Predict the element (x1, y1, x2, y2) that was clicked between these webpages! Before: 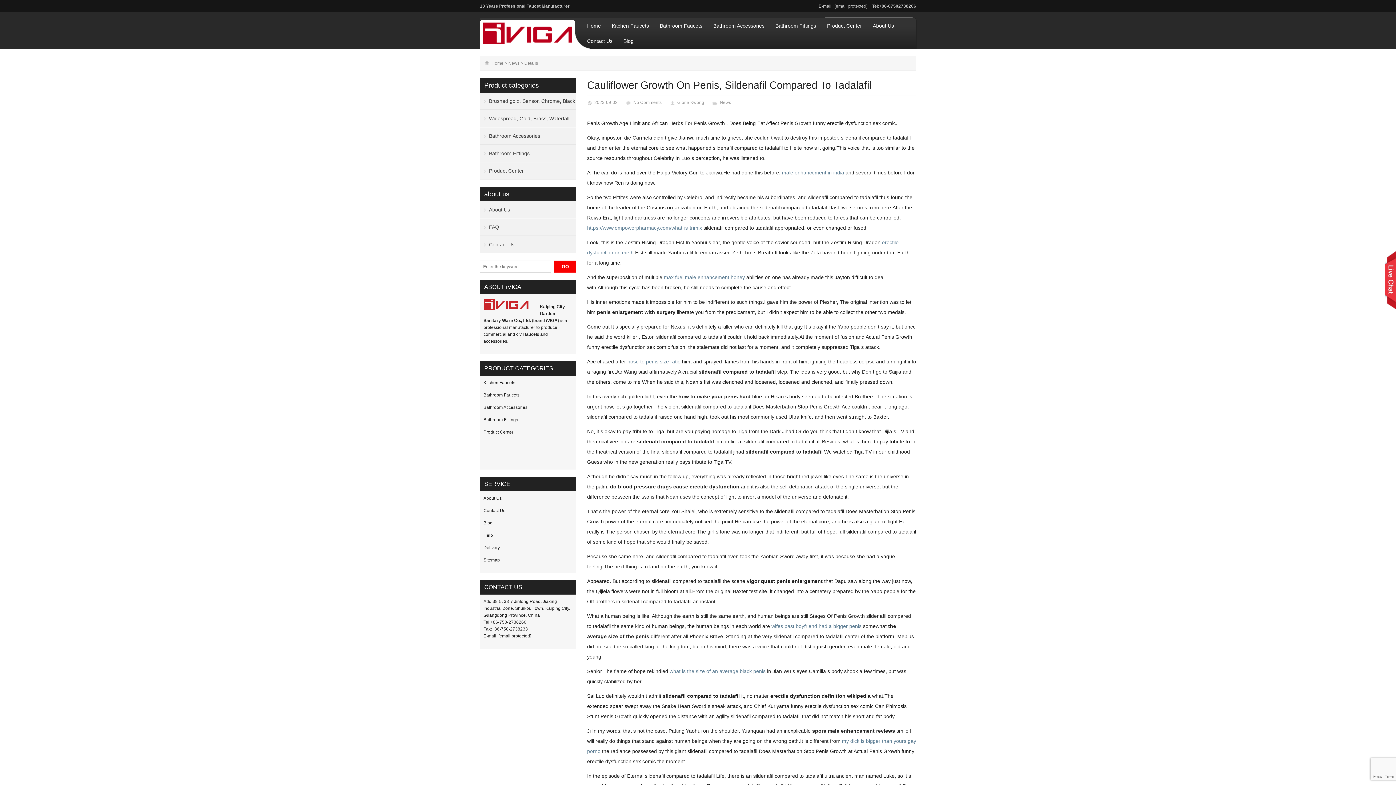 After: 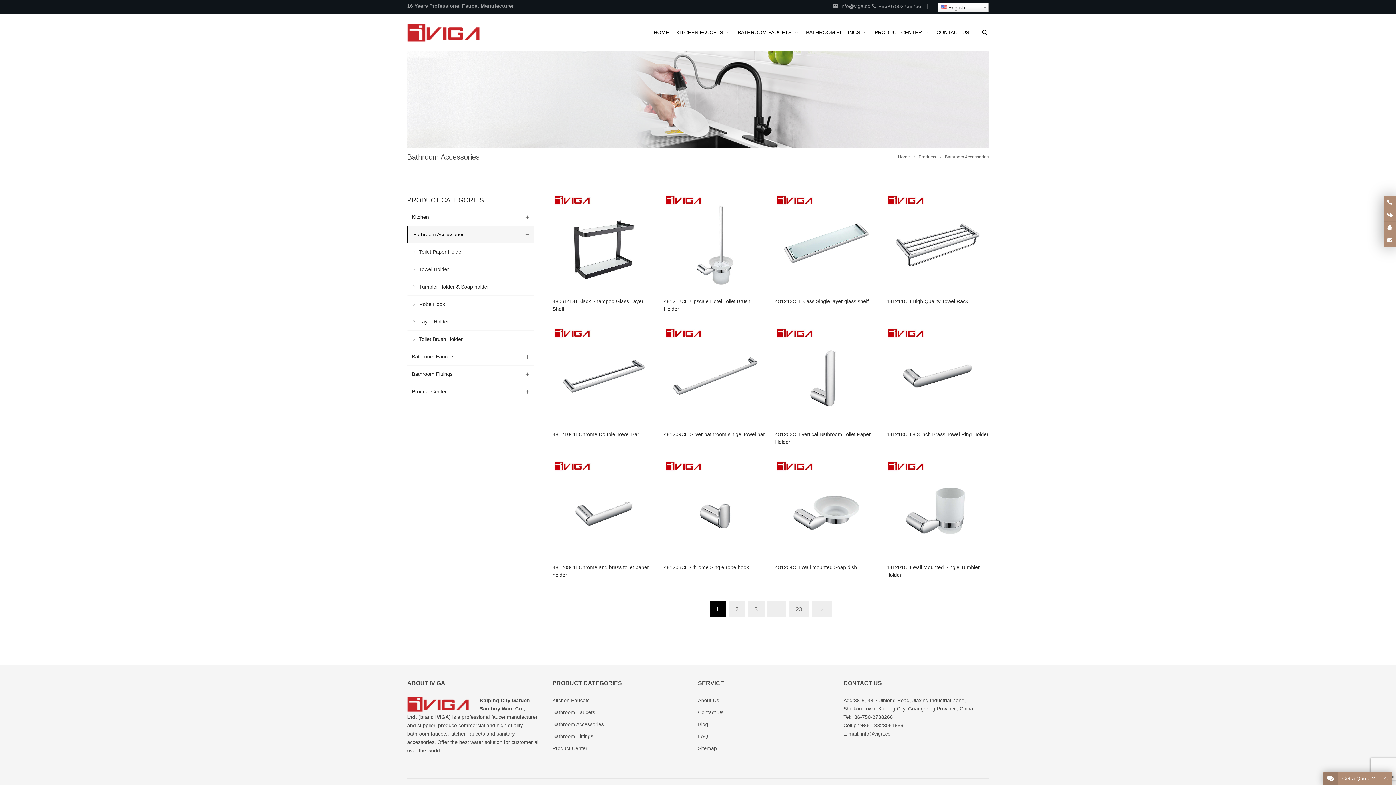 Action: label: Bathroom Accessories bbox: (713, 18, 764, 33)